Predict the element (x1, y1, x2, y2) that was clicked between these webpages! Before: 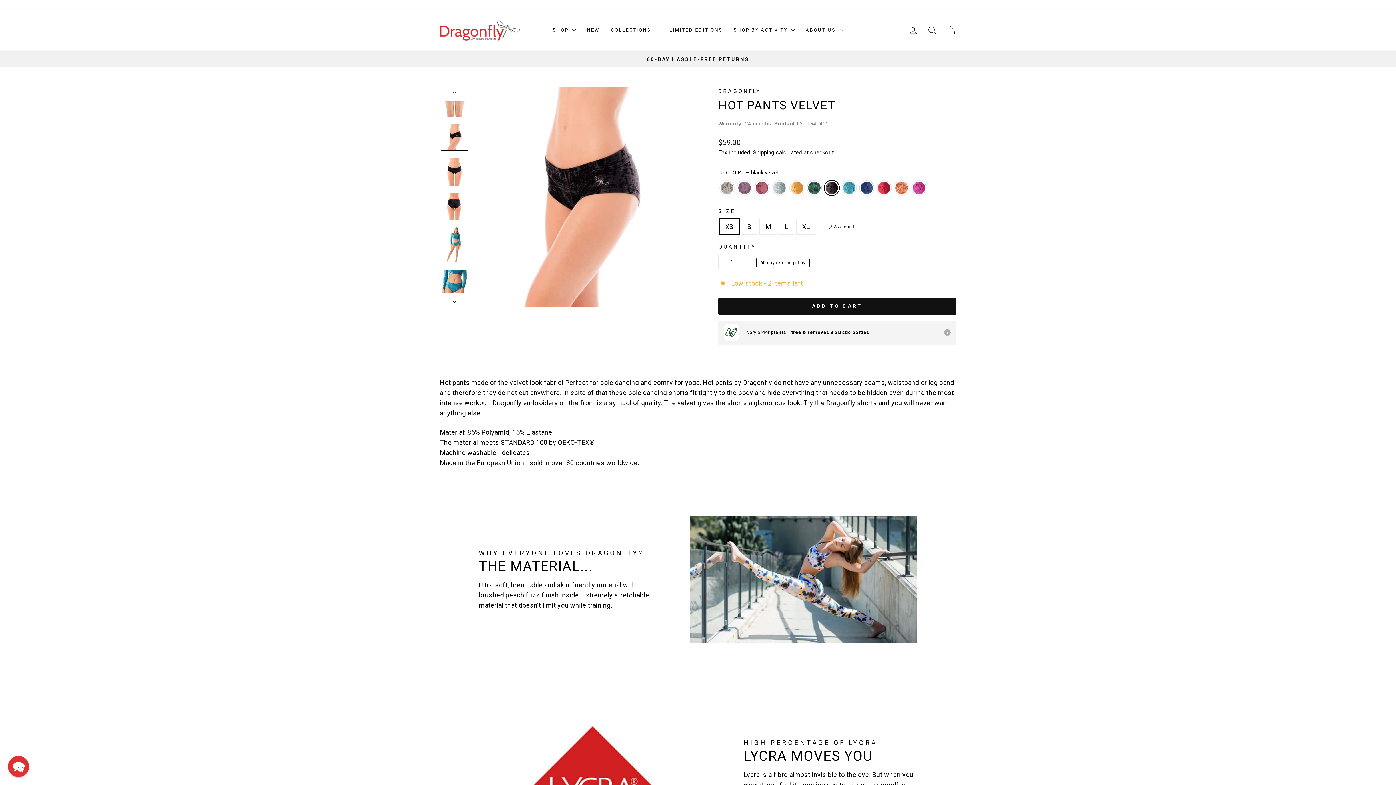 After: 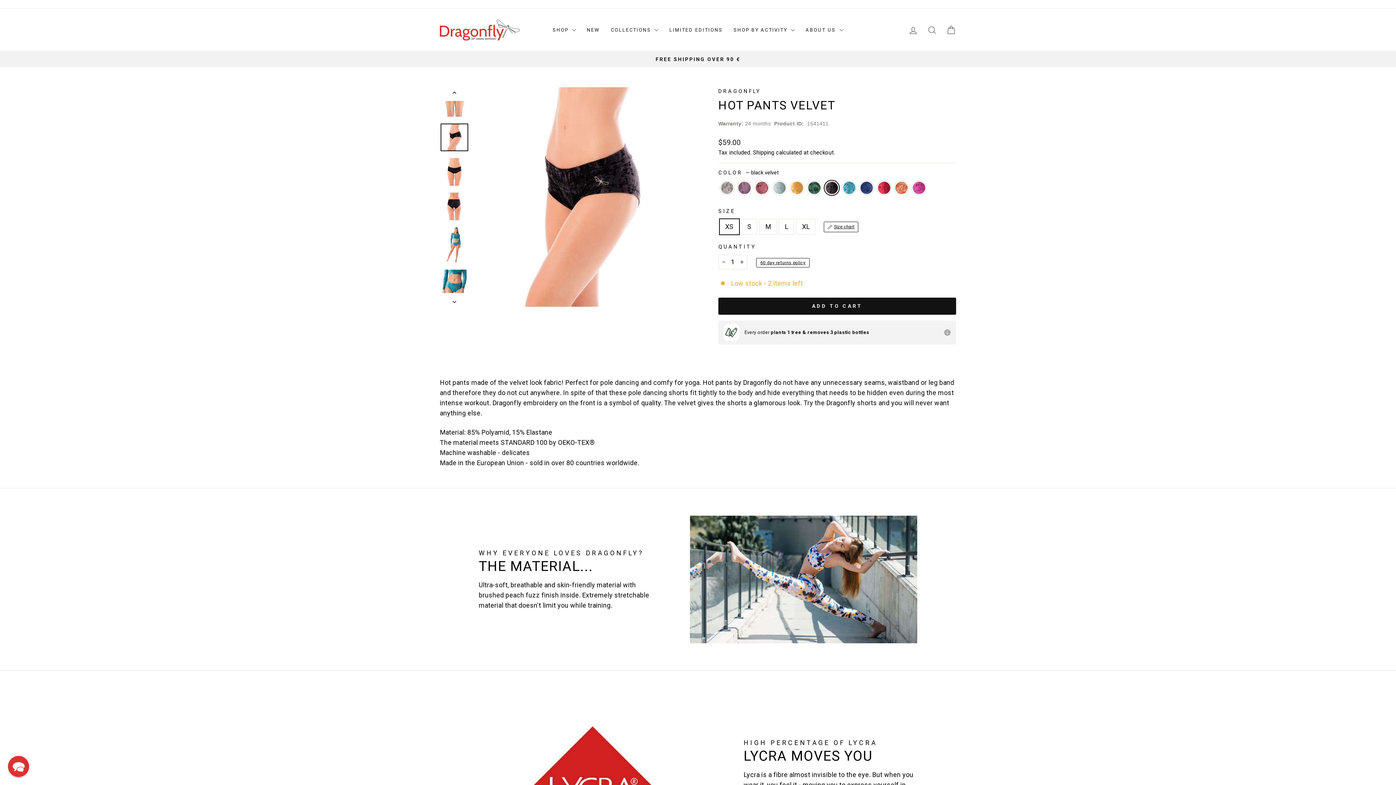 Action: bbox: (440, 123, 468, 151)